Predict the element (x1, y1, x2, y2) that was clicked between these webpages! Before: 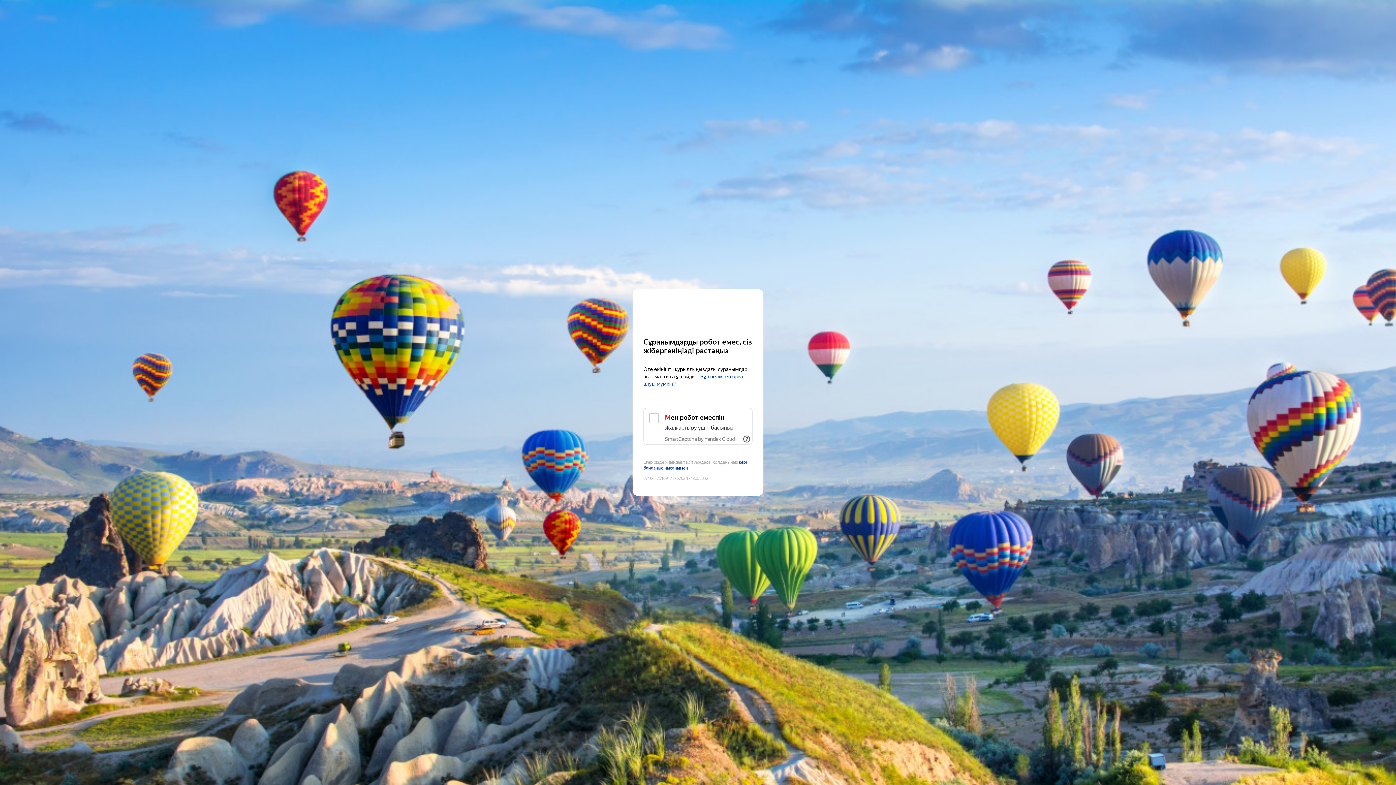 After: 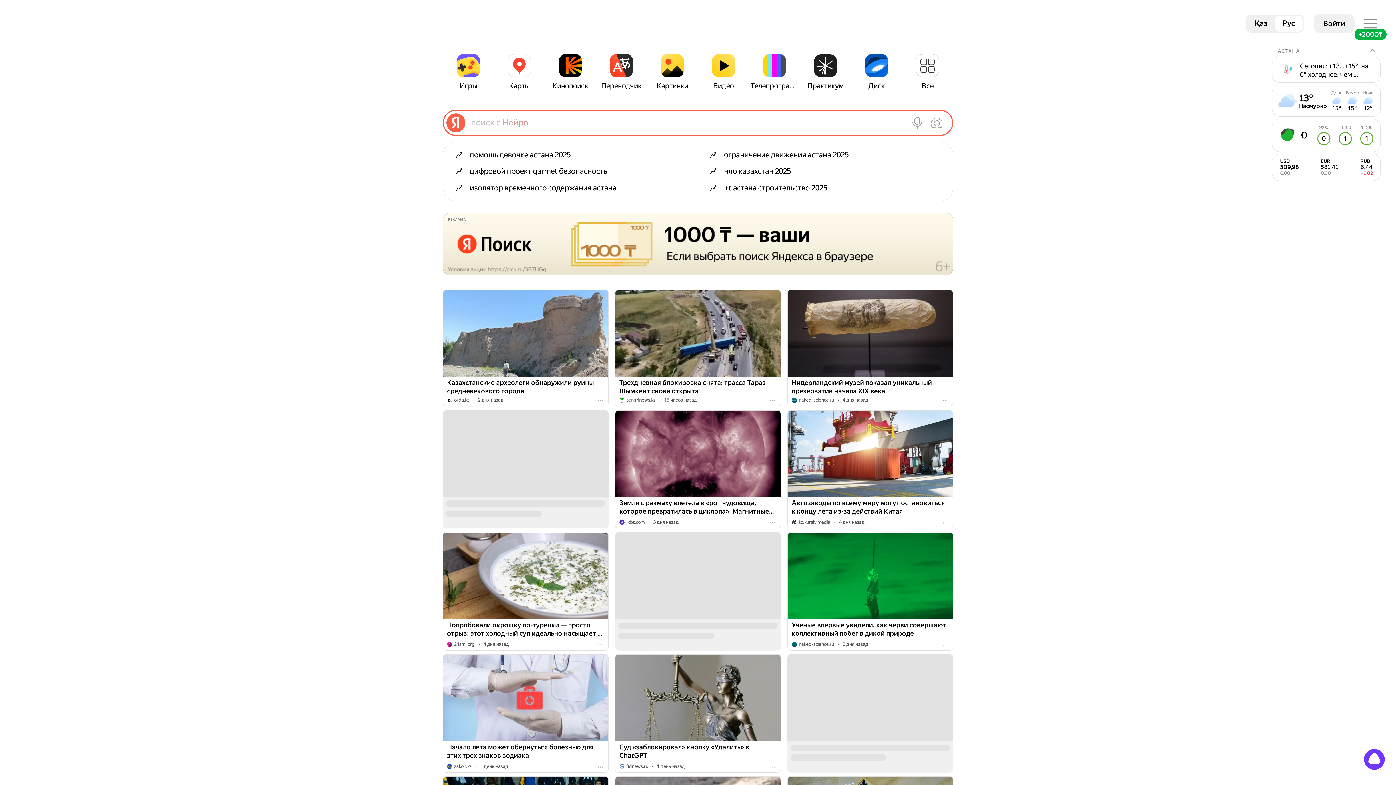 Action: bbox: (643, 303, 752, 316) label: Yandex